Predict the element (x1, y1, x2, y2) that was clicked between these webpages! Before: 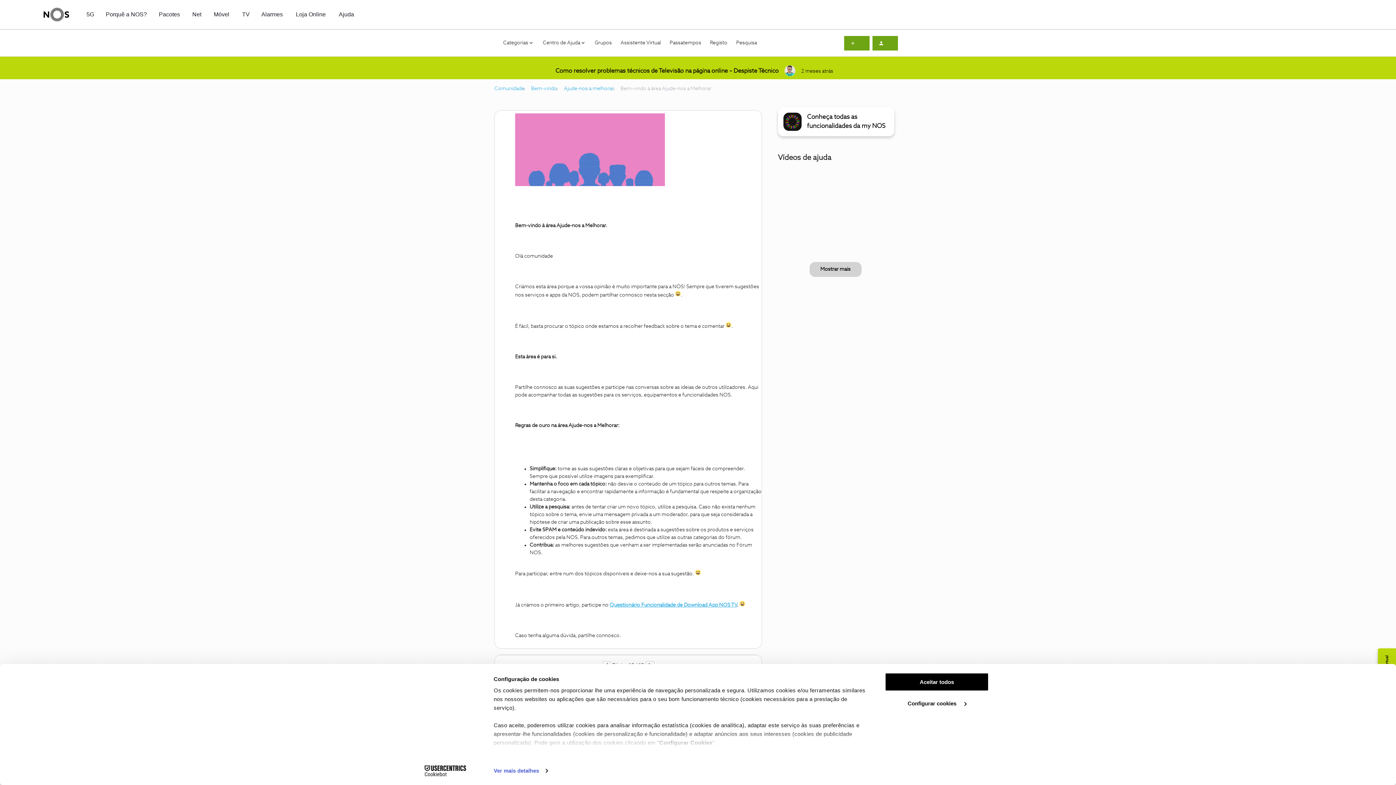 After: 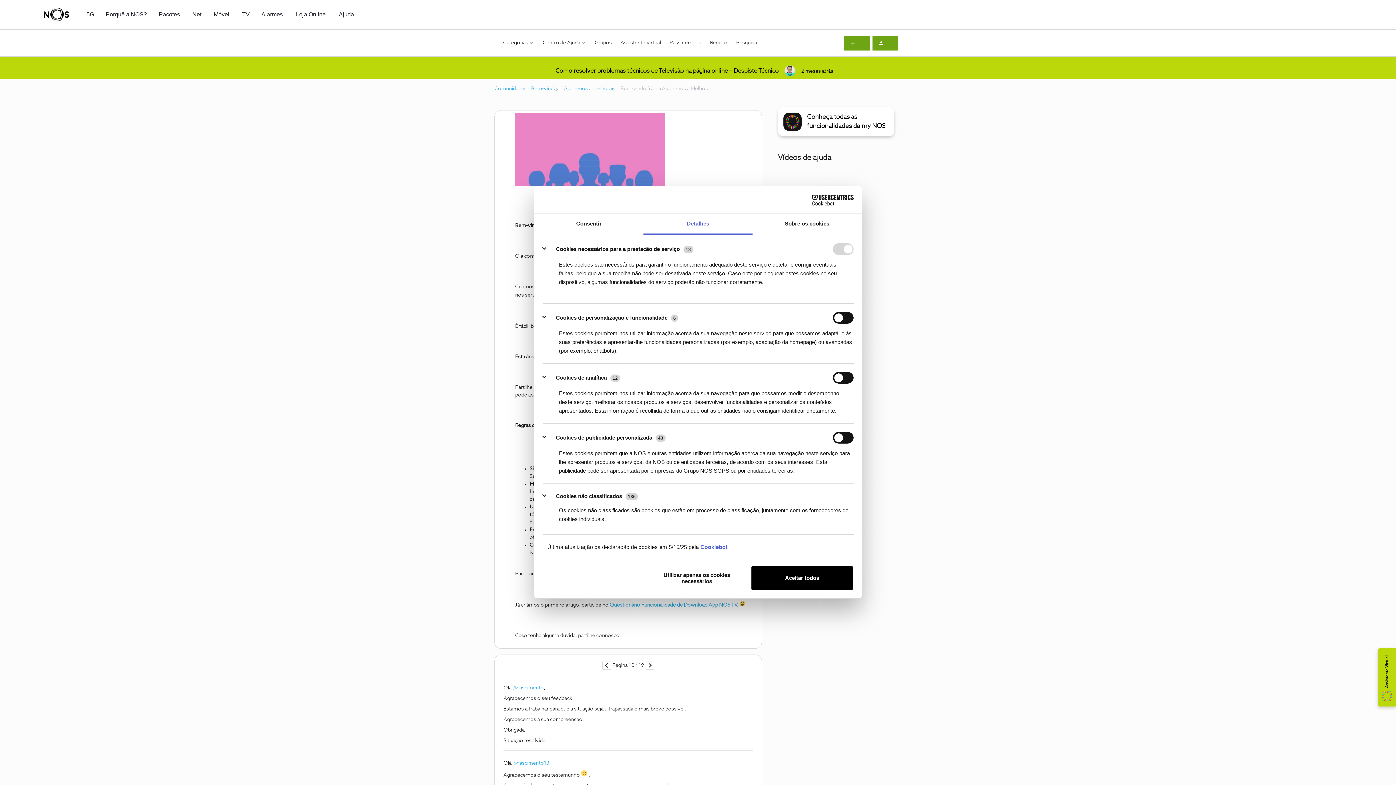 Action: label: Ver mais detalhes bbox: (493, 765, 547, 776)